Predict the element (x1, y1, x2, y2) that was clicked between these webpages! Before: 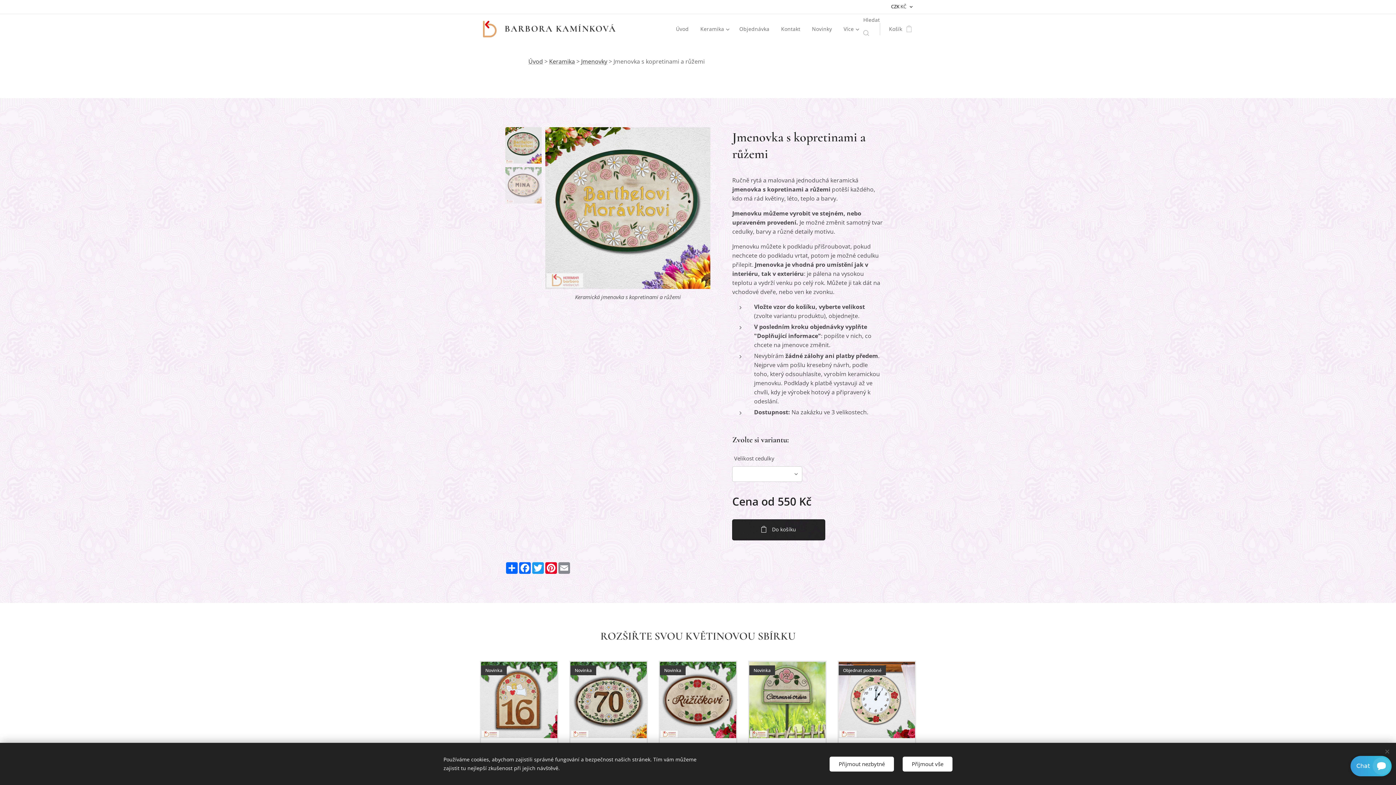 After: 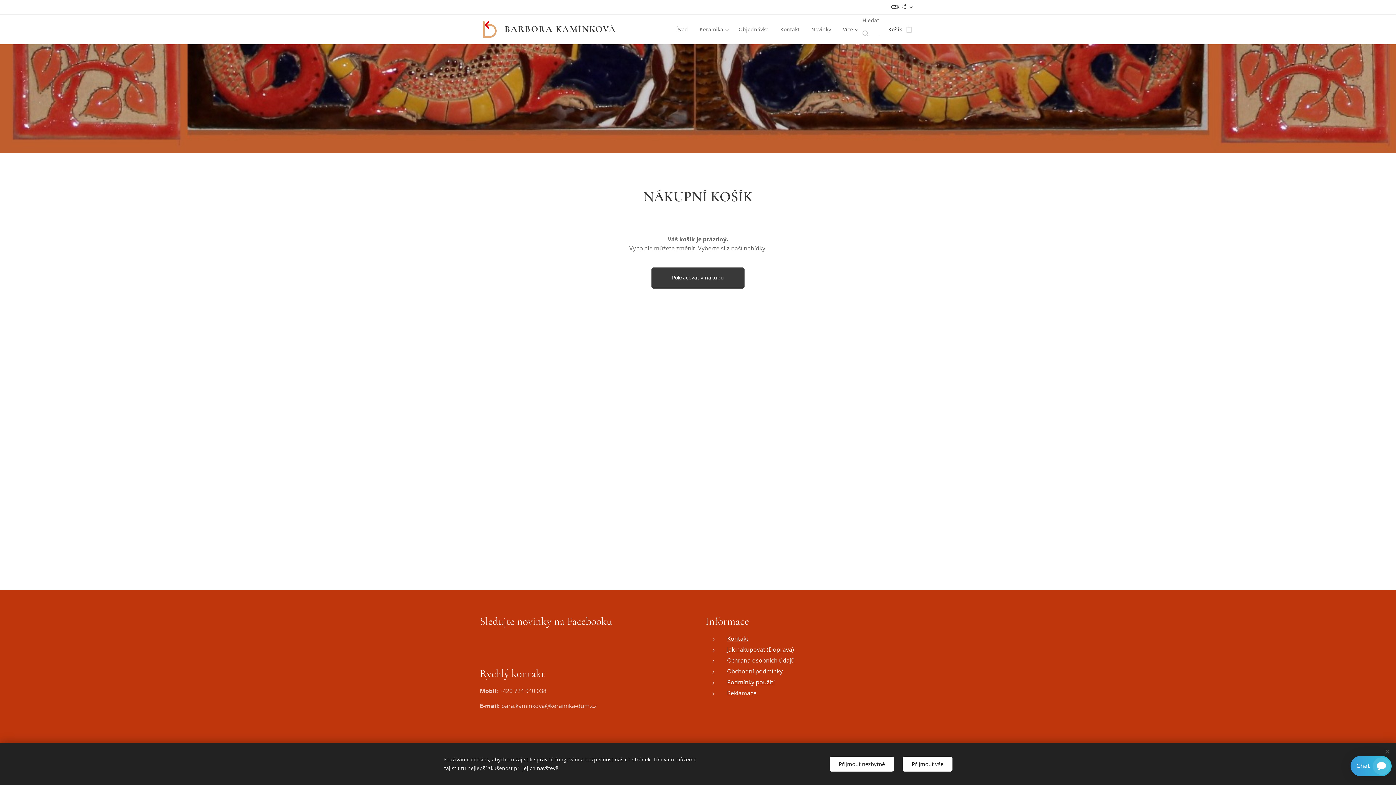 Action: label: Košík
0 bbox: (880, 20, 916, 38)